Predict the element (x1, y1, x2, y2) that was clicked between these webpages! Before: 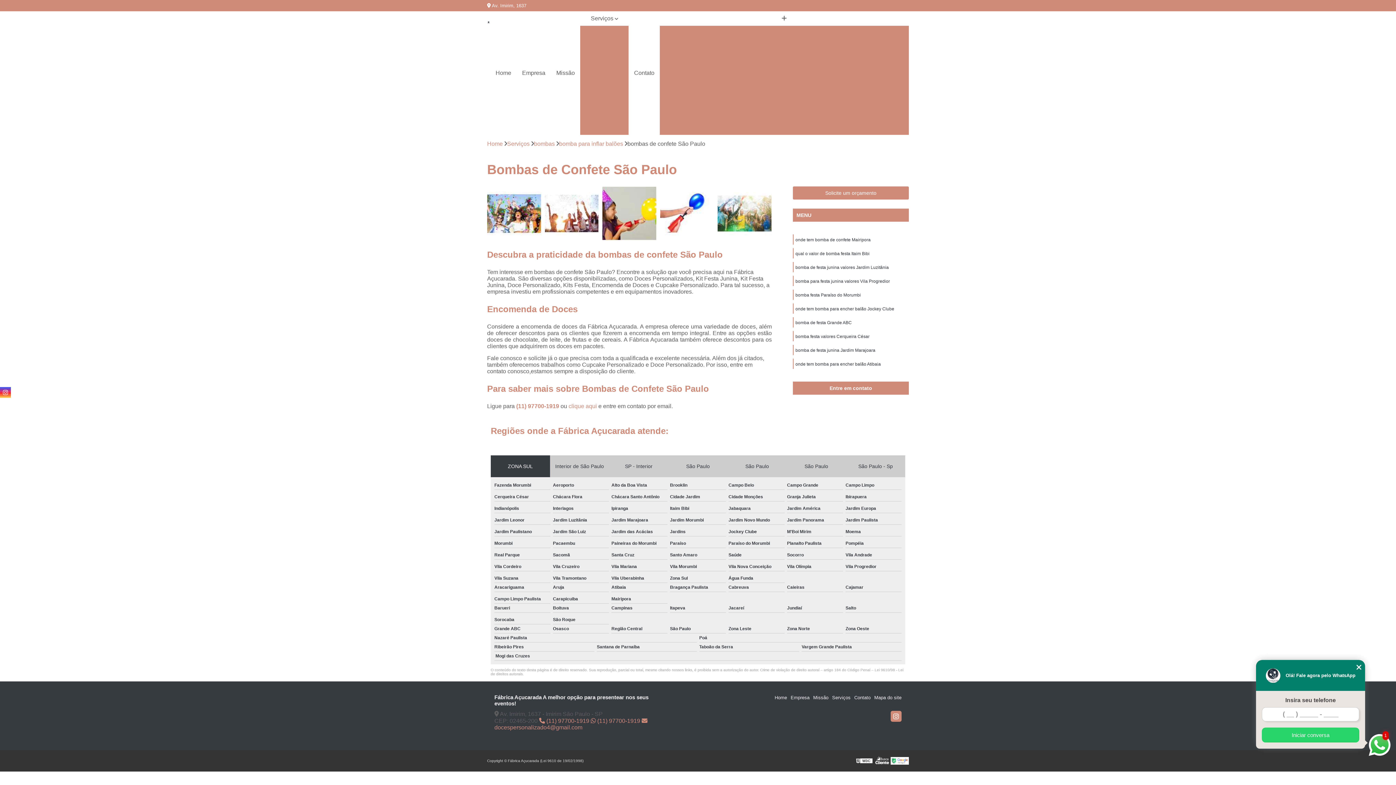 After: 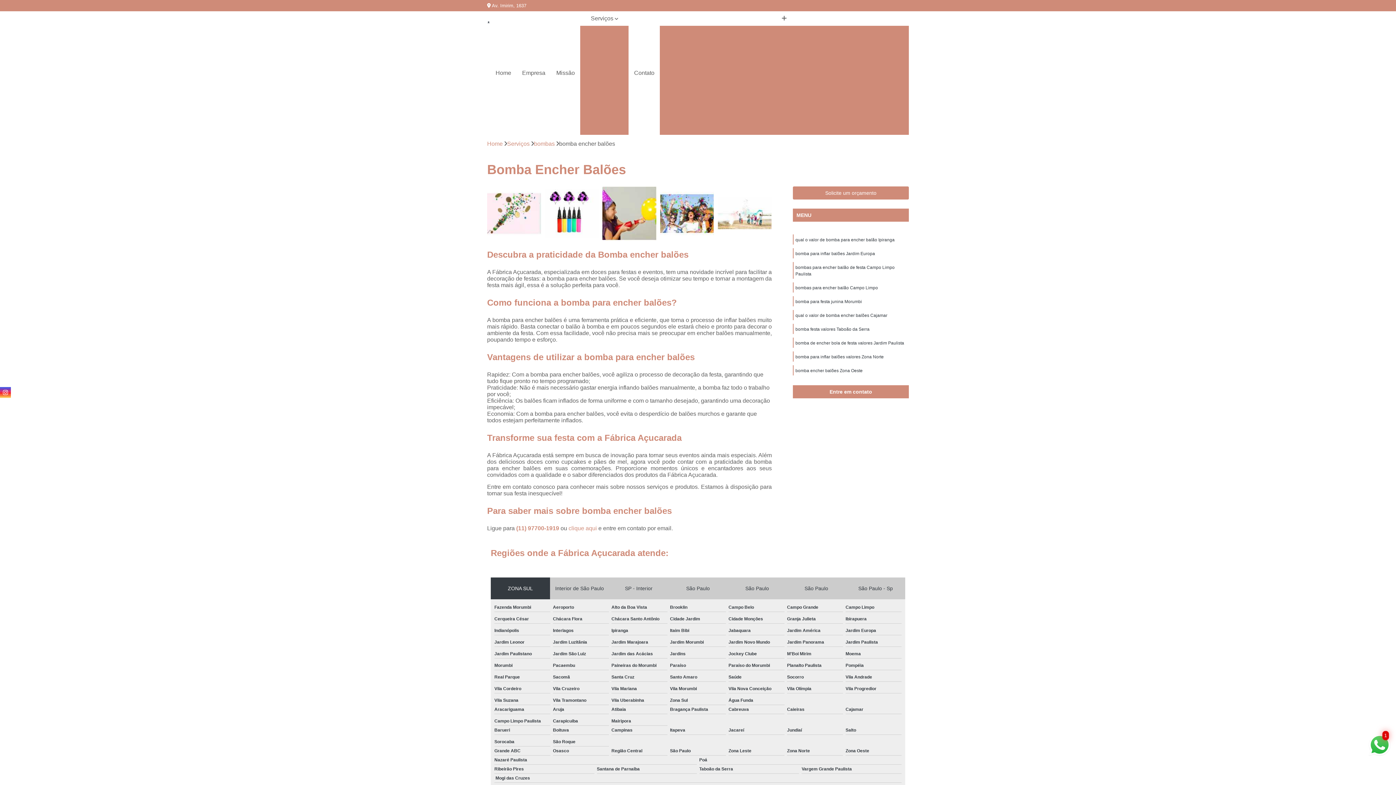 Action: bbox: (732, 38, 799, 50) label: Bomba Encher Balões